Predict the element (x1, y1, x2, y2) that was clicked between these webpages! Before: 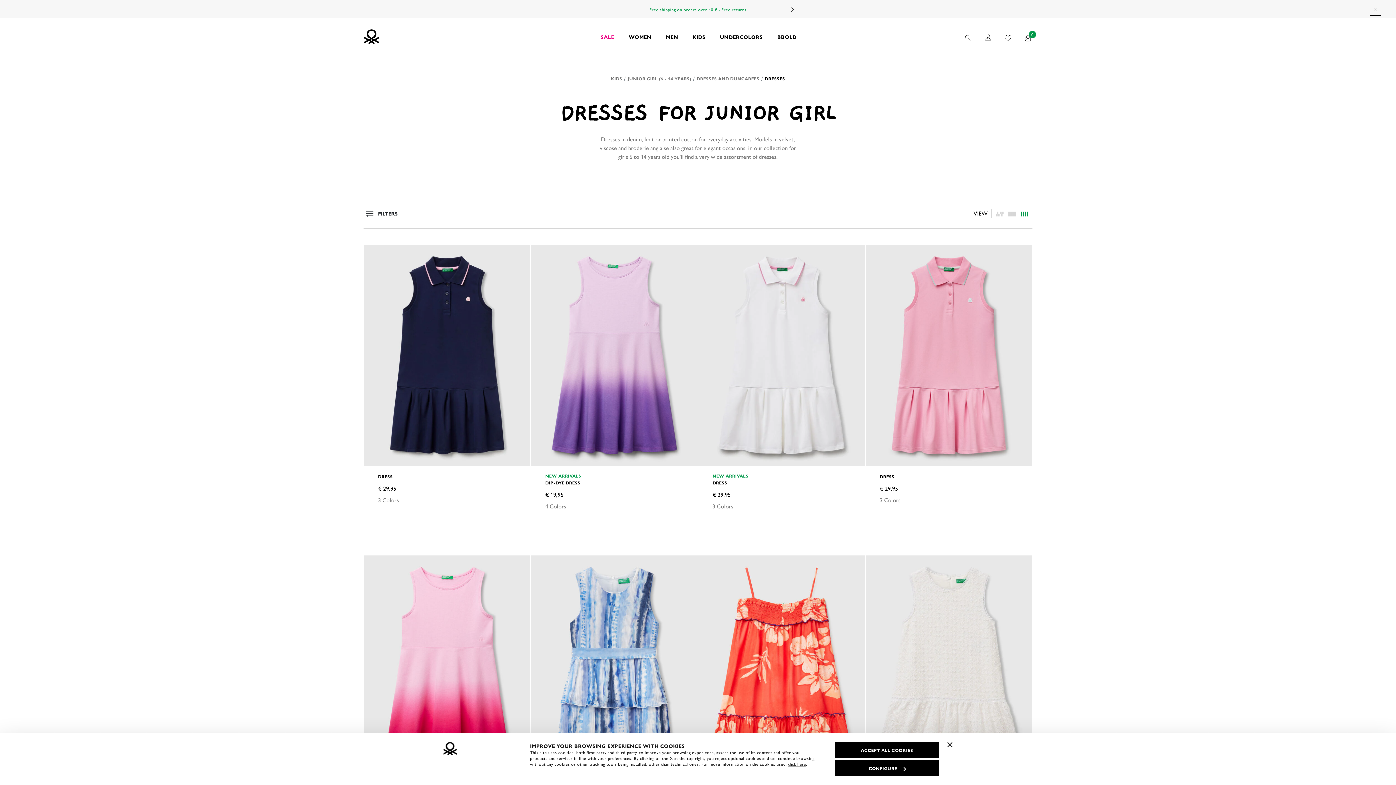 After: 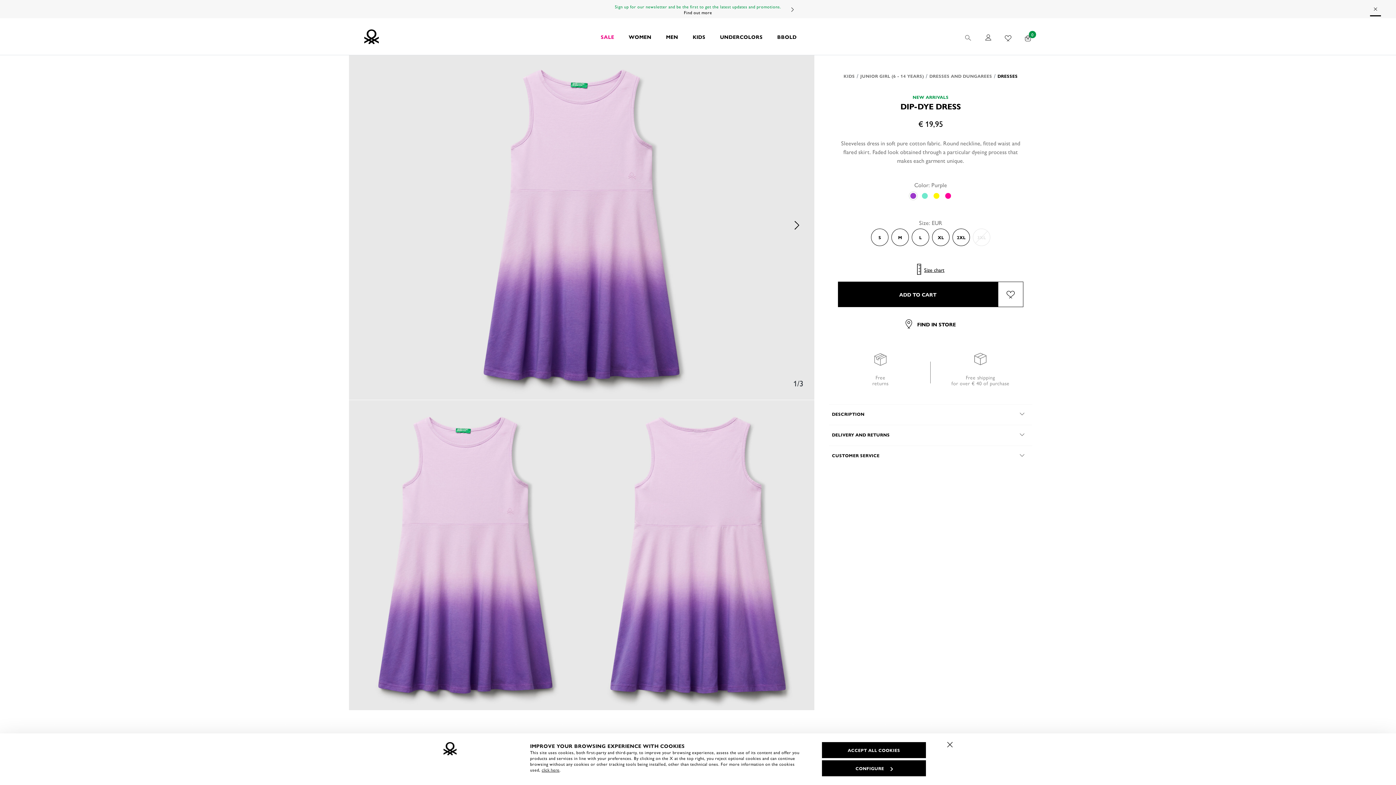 Action: bbox: (545, 480, 683, 485) label: DIP-DYE DRESS